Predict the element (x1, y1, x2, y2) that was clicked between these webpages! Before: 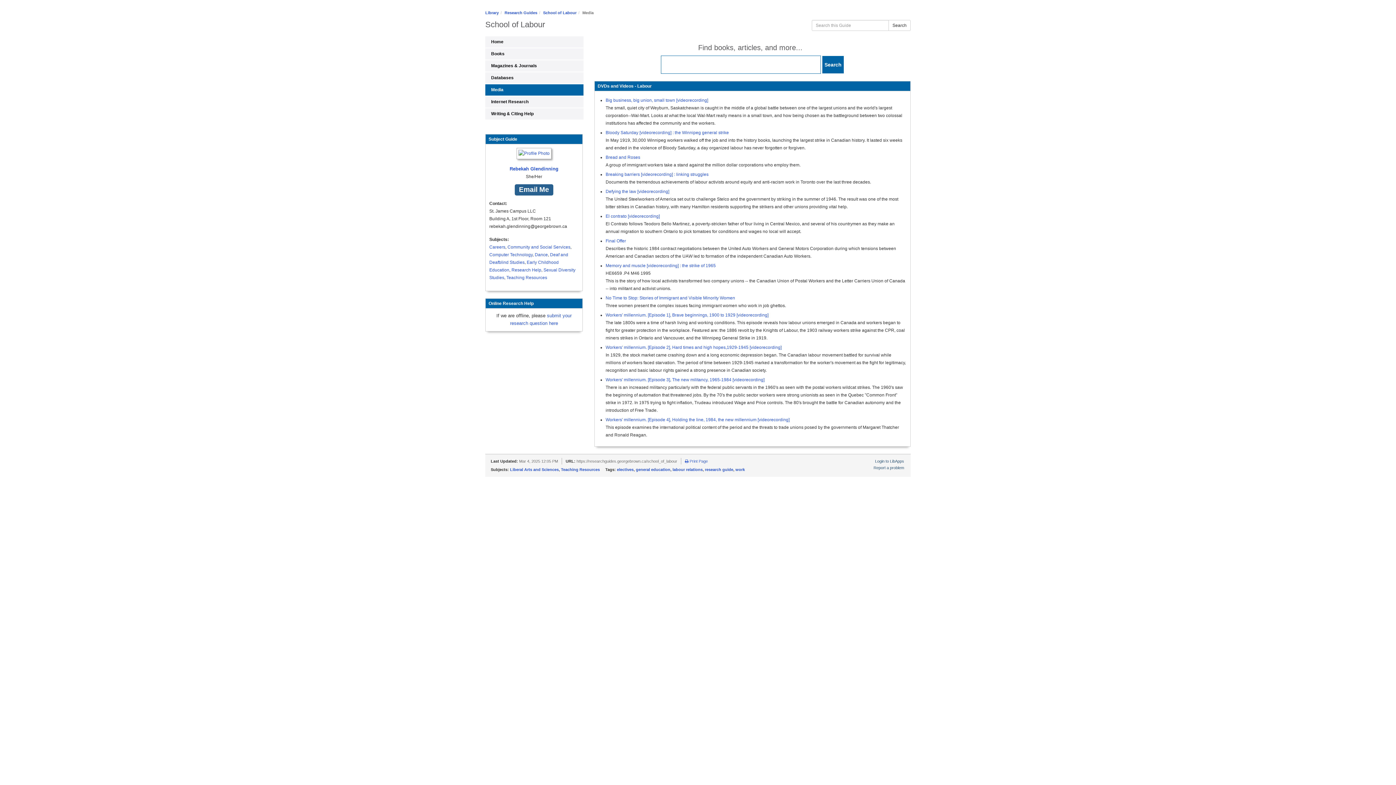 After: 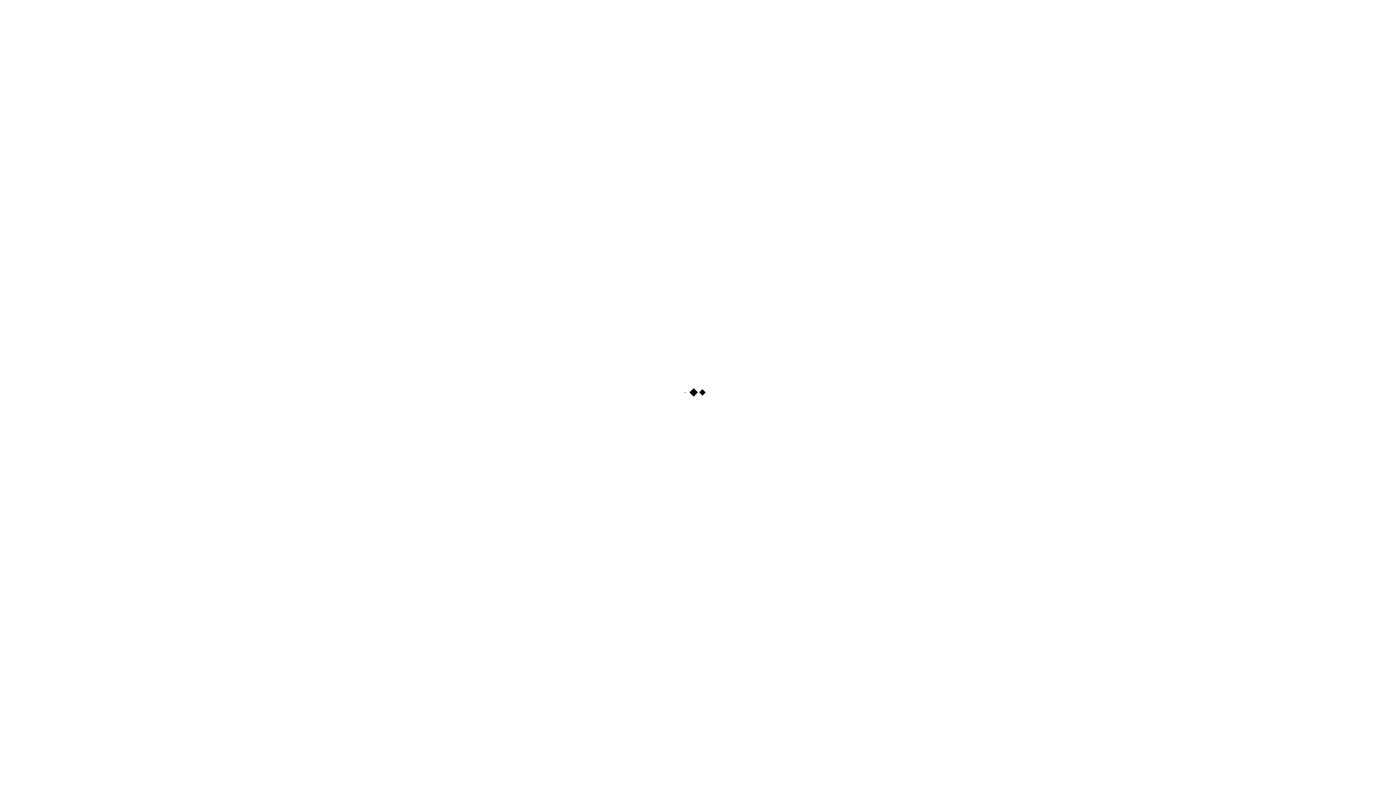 Action: bbox: (605, 263, 716, 268) label: Memory and muscle [videorecording] : the strike of 1965